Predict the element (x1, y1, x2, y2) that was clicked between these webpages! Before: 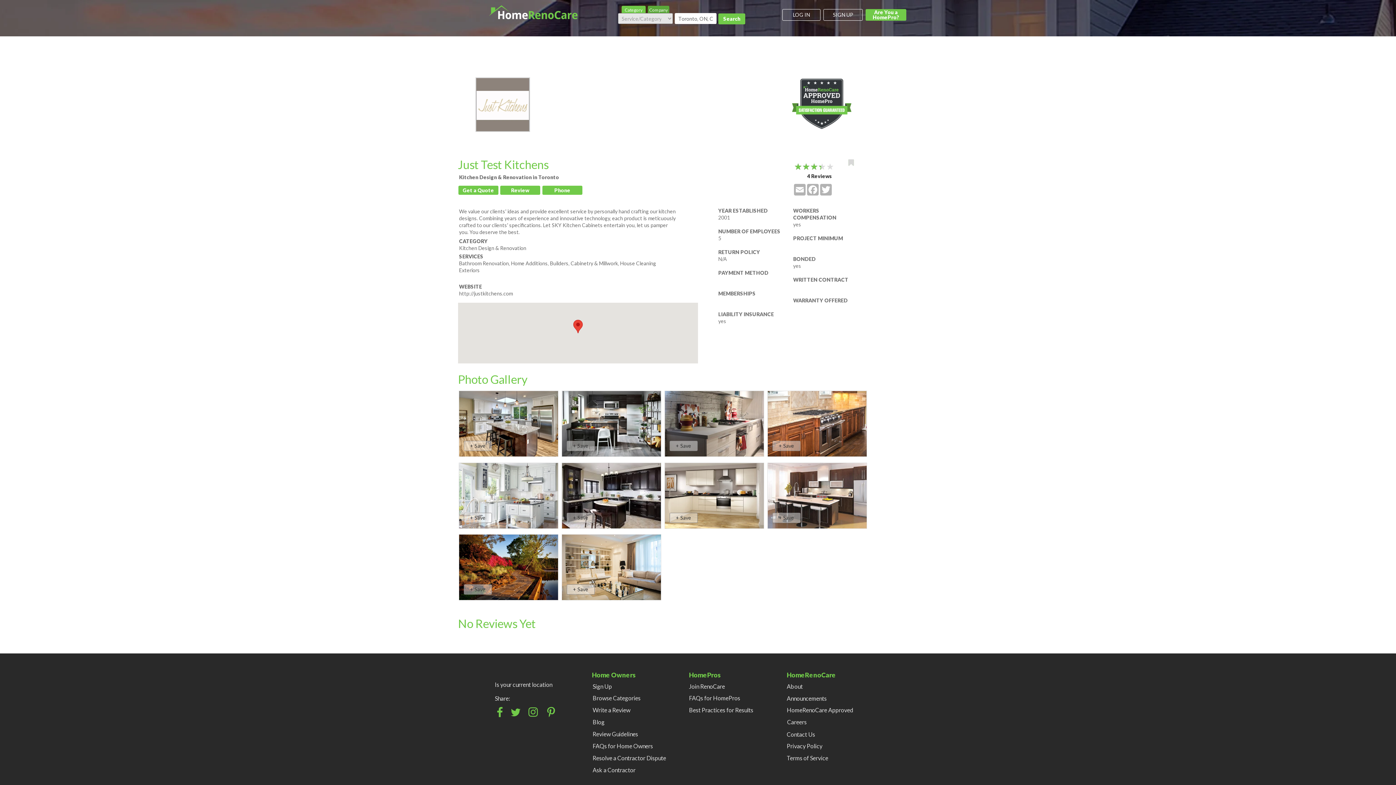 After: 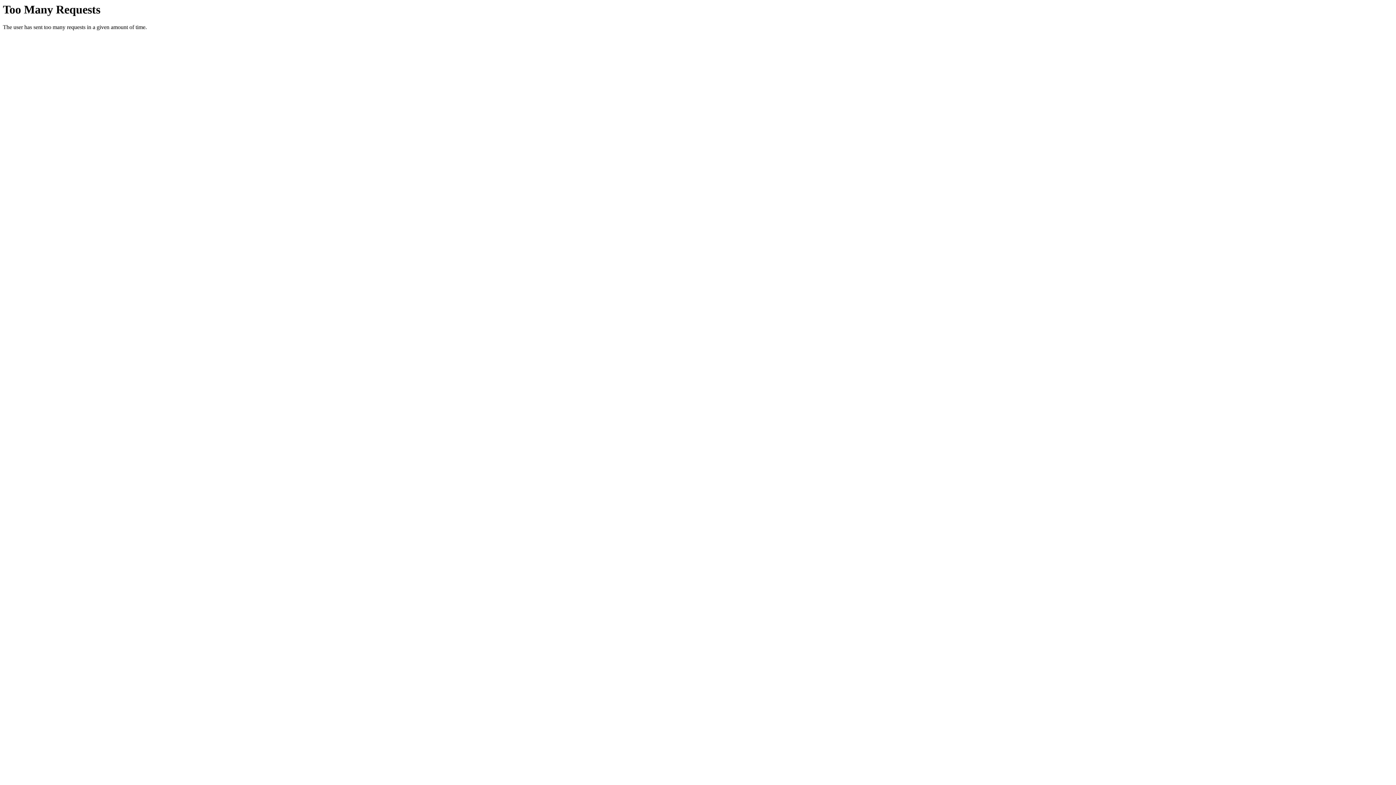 Action: bbox: (592, 719, 657, 727) label: Blog